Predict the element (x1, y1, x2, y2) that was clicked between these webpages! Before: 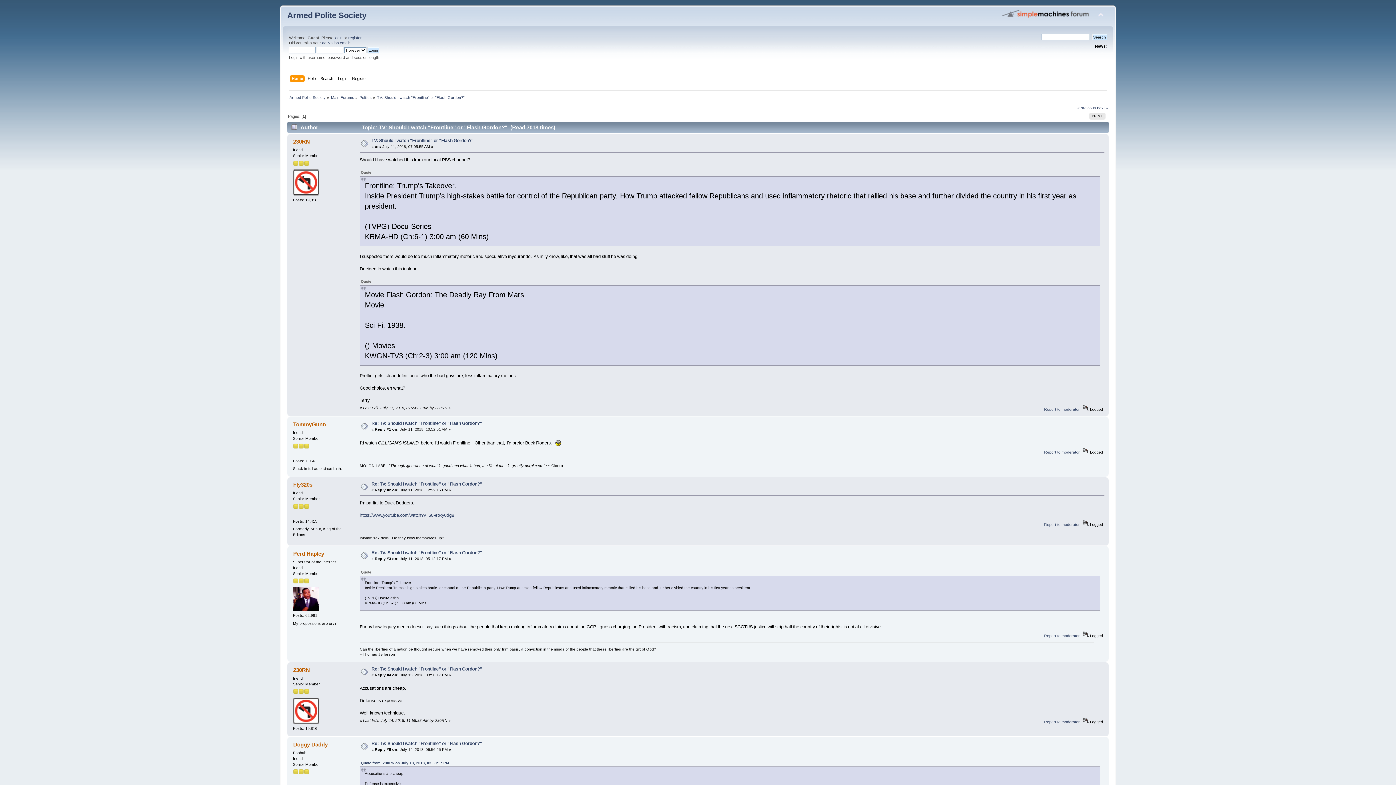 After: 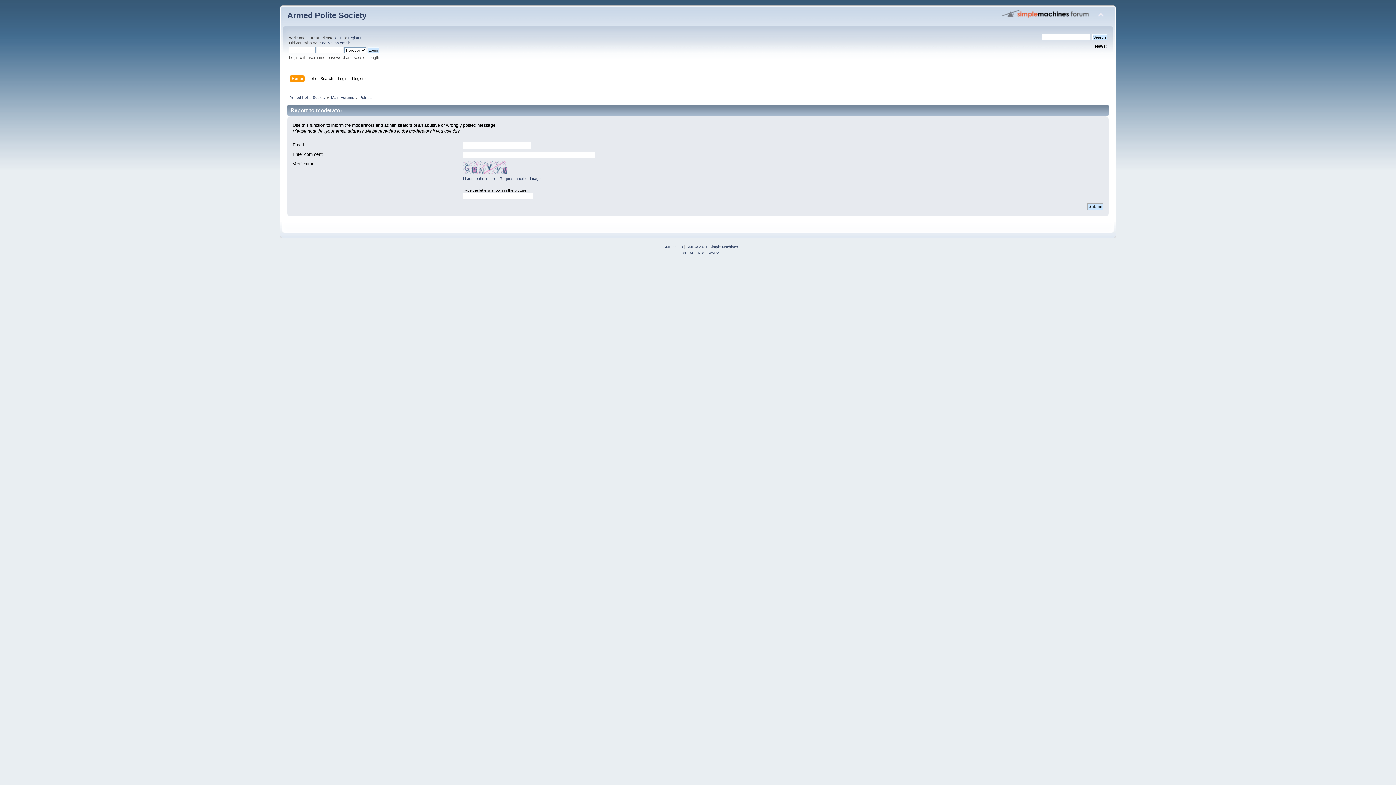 Action: label: Report to moderator bbox: (1044, 407, 1080, 411)